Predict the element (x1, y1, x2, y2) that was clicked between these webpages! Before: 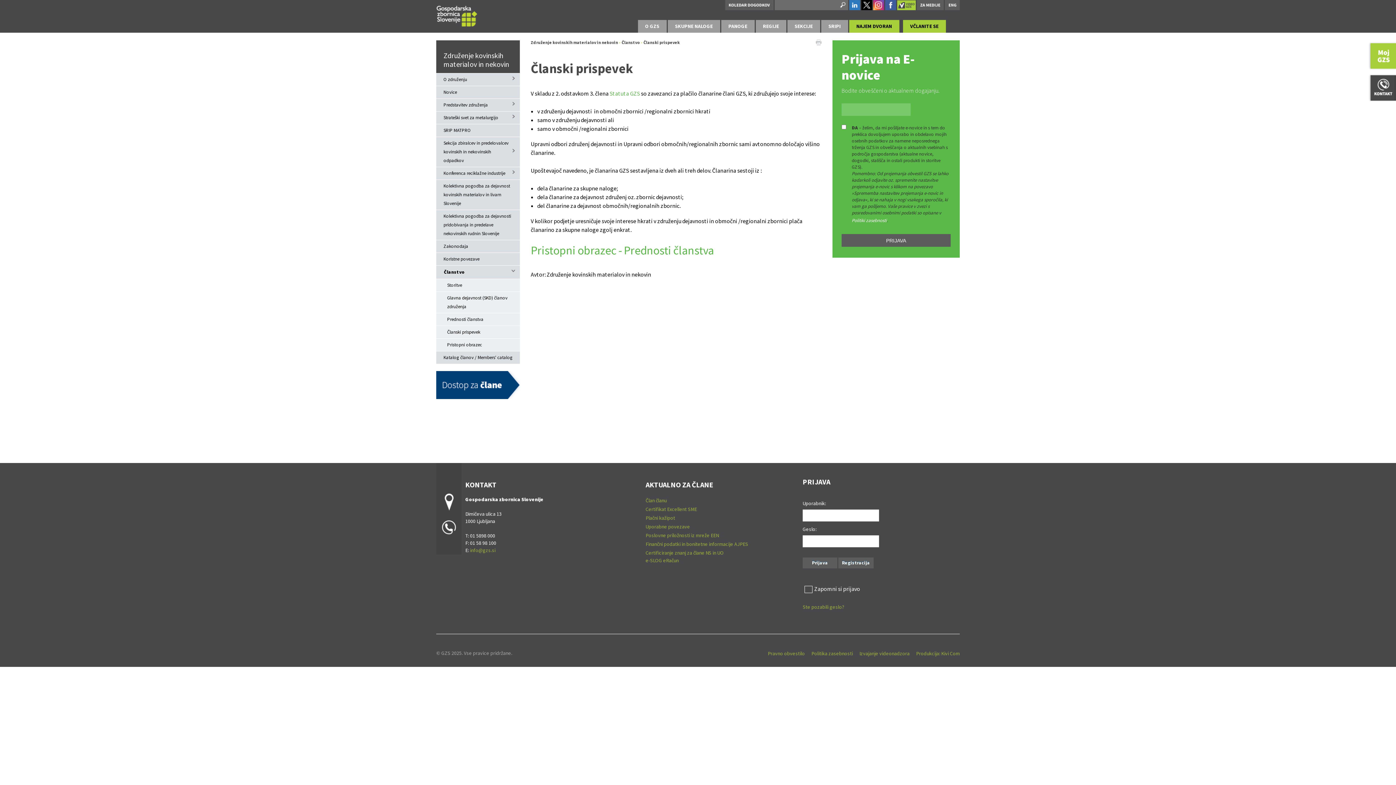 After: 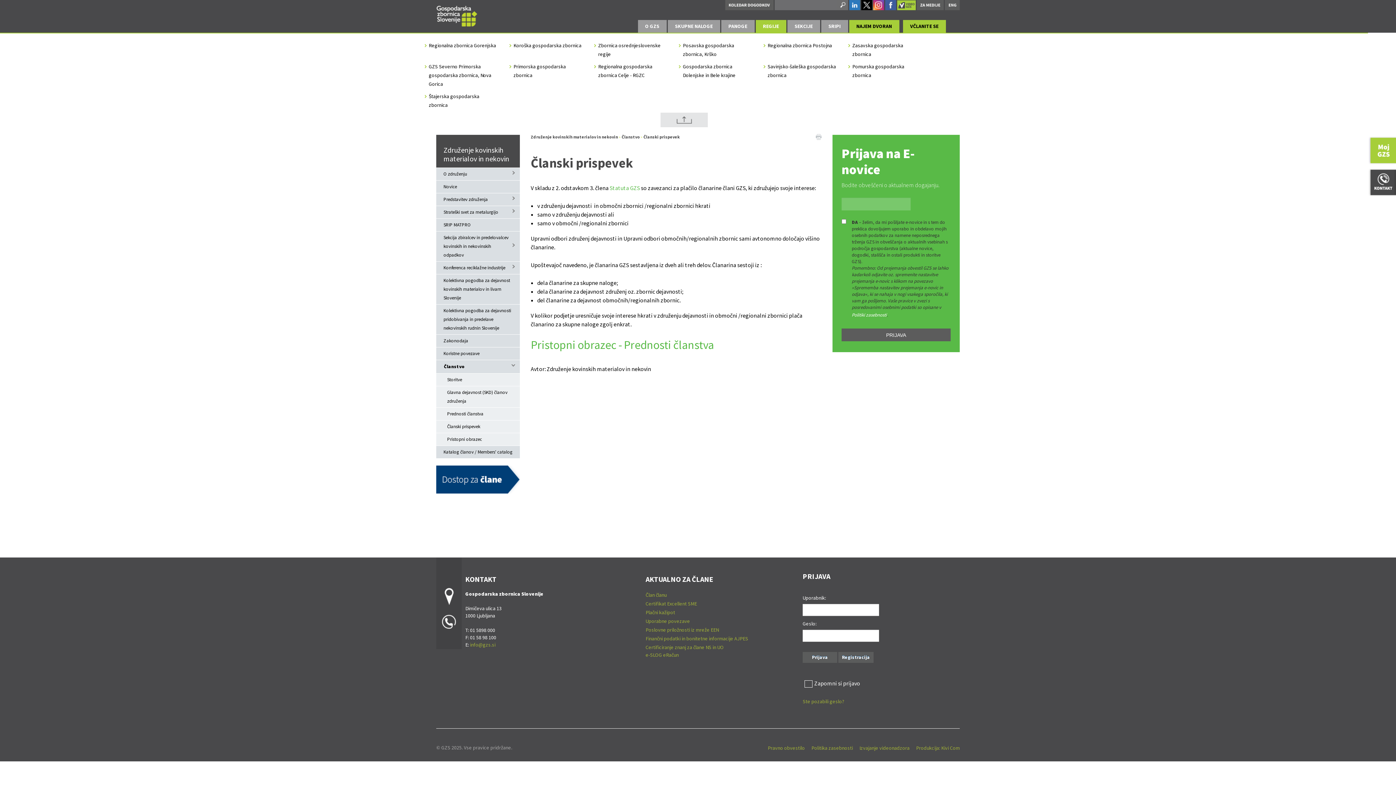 Action: bbox: (755, 20, 786, 32) label: REGIJE